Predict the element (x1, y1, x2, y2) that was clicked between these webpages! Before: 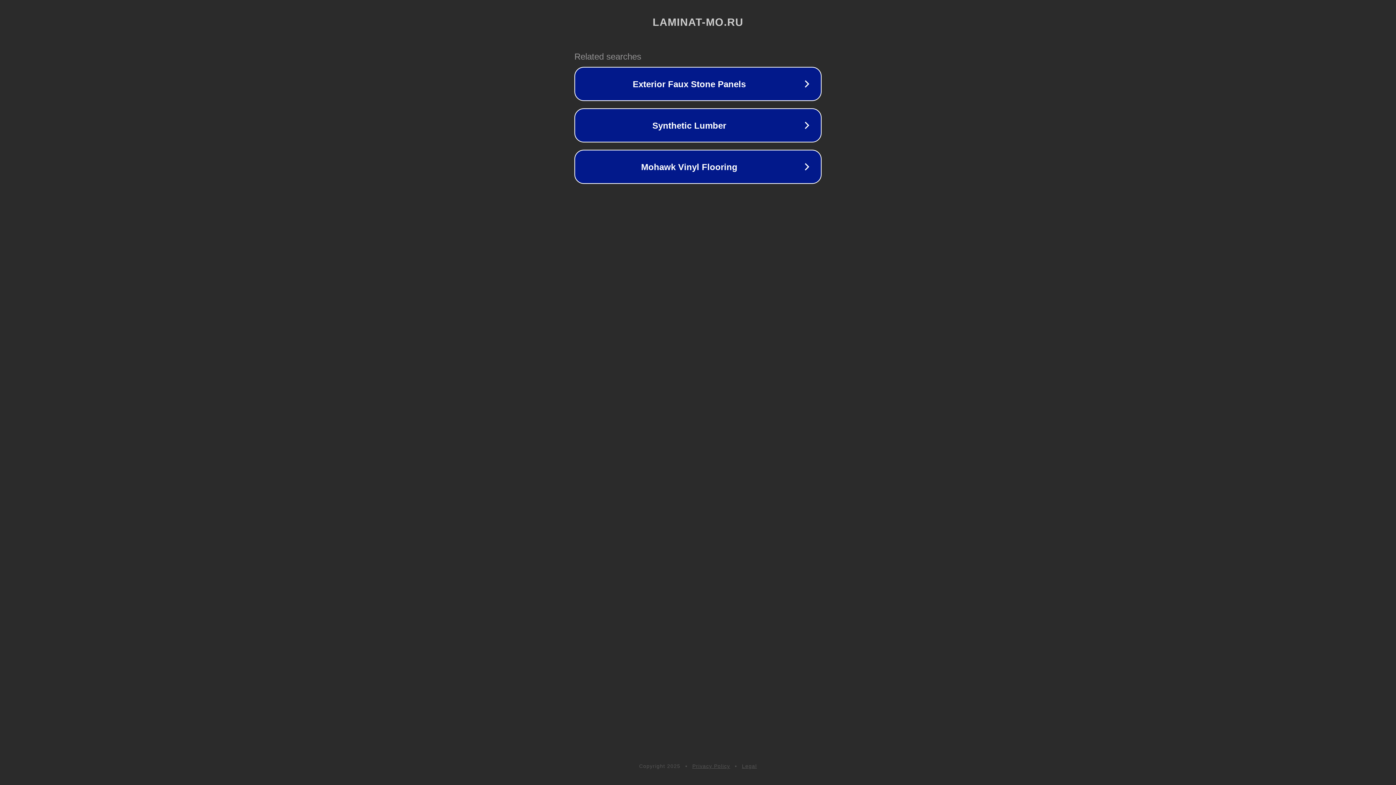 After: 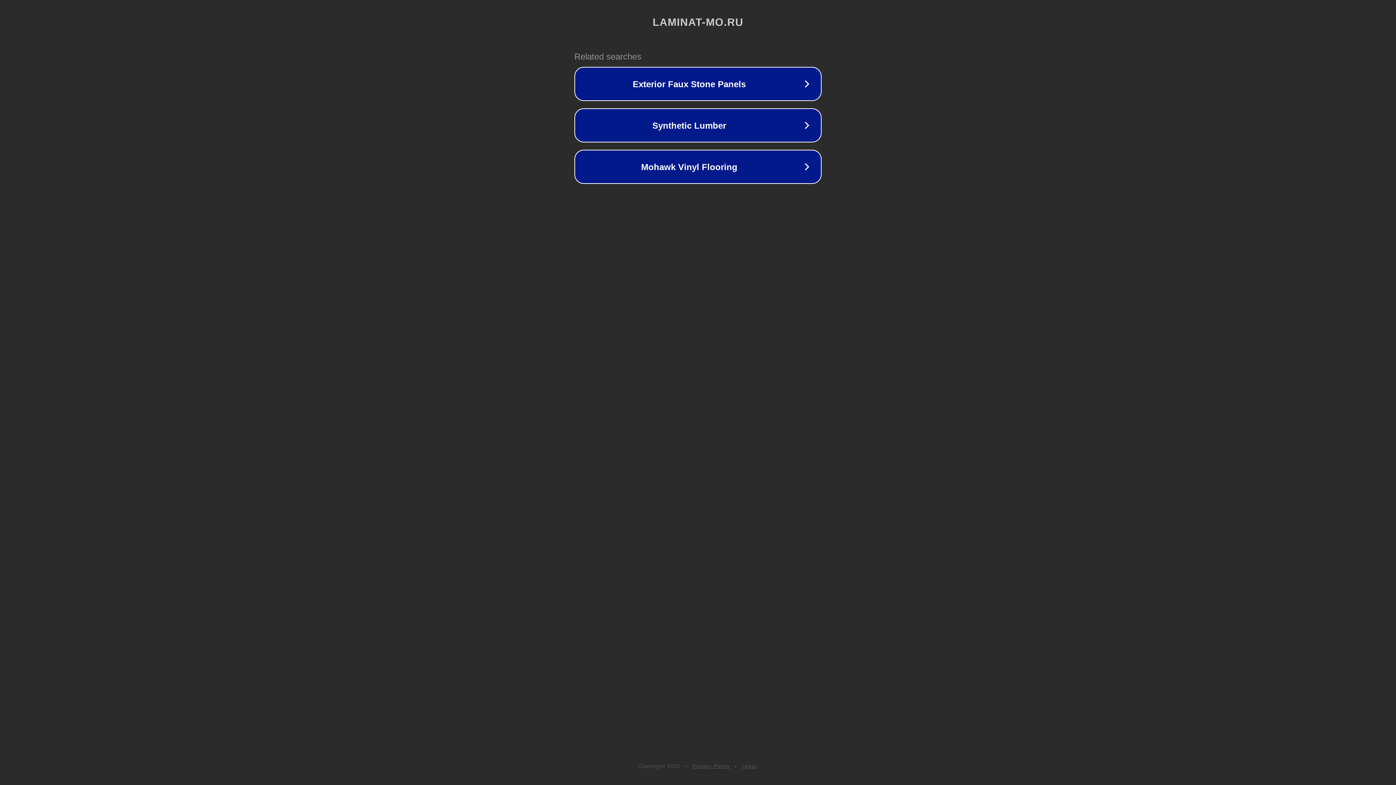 Action: label: Legal bbox: (742, 763, 757, 769)